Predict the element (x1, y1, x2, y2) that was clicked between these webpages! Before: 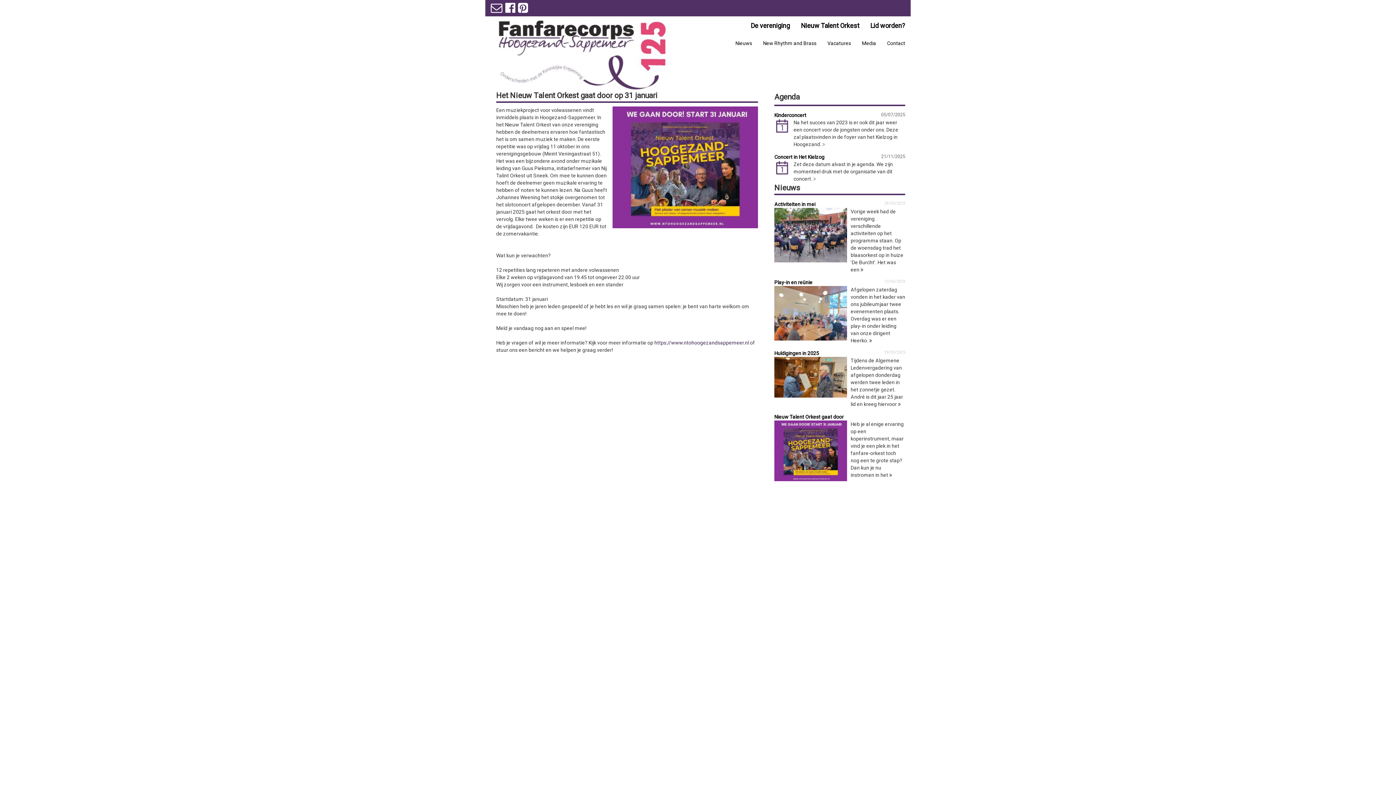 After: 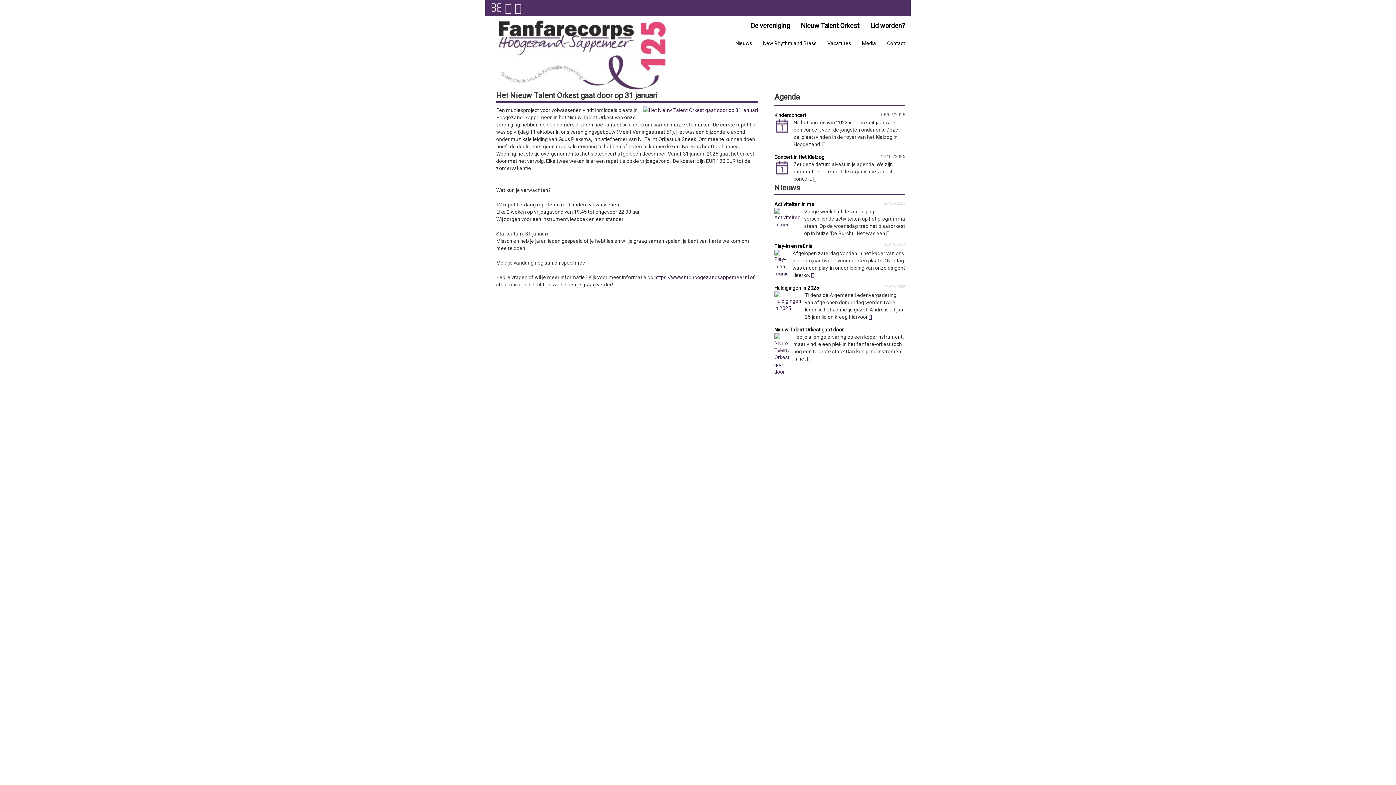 Action: label: Nieuw Talent Orkest bbox: (795, 16, 865, 34)